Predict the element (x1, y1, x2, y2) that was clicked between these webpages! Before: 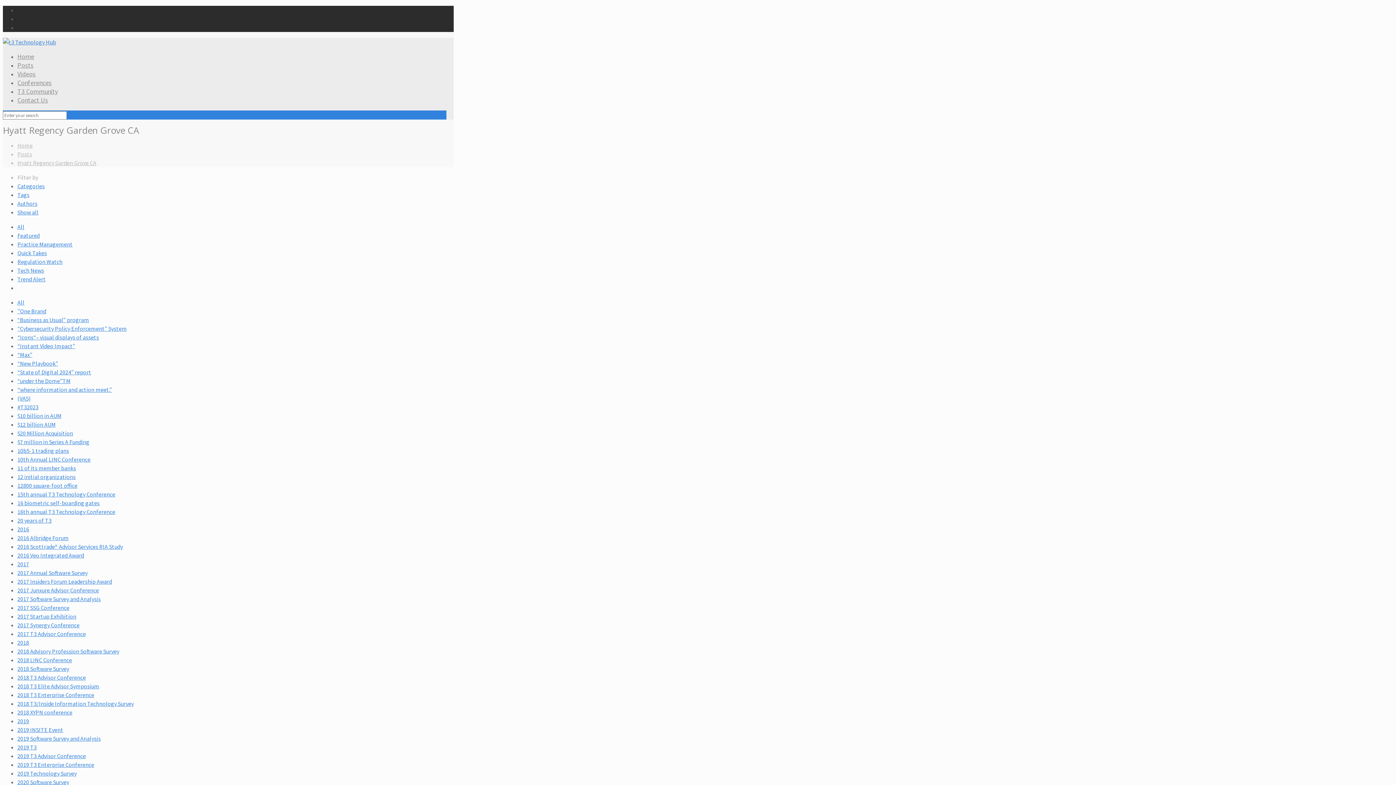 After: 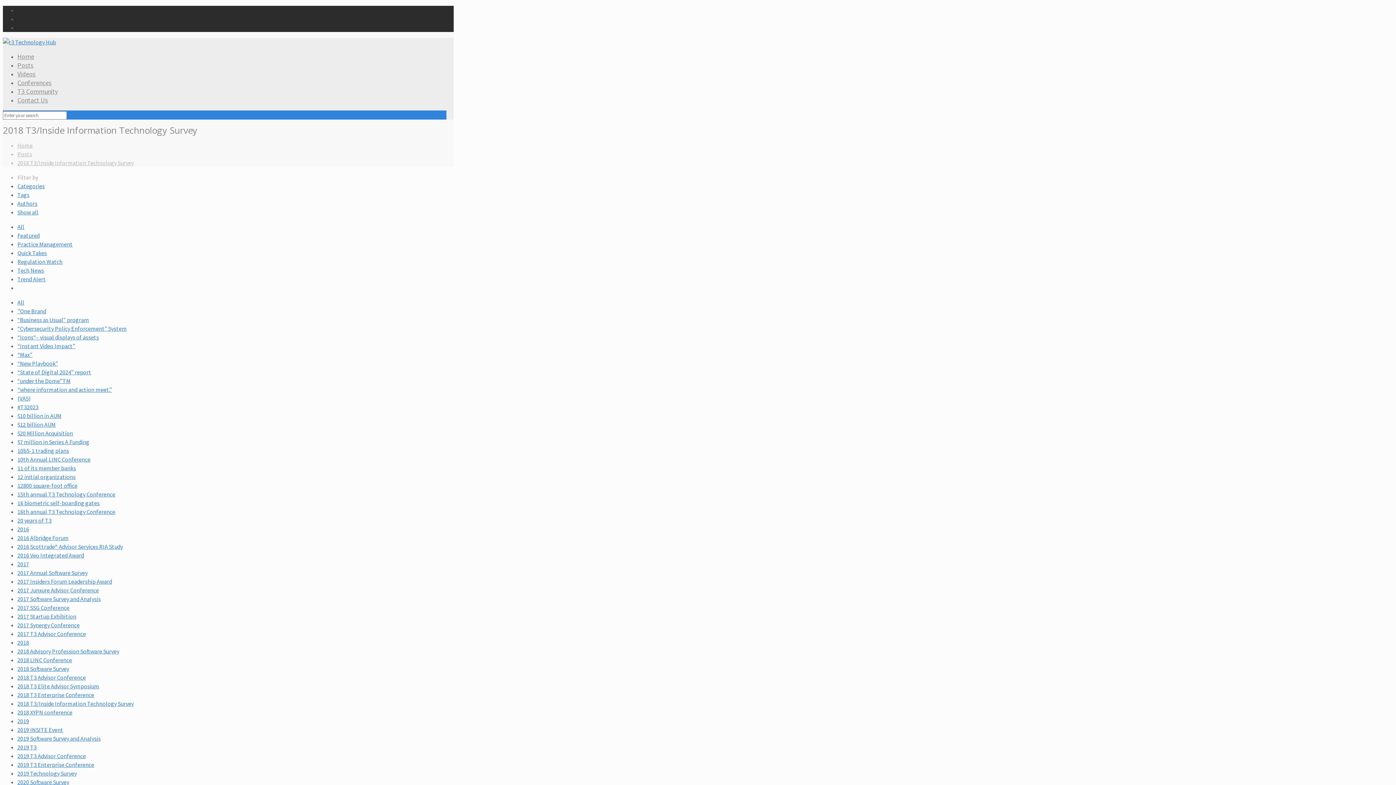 Action: label: 2018 T3/Inside Information Technology Survey bbox: (17, 700, 133, 707)